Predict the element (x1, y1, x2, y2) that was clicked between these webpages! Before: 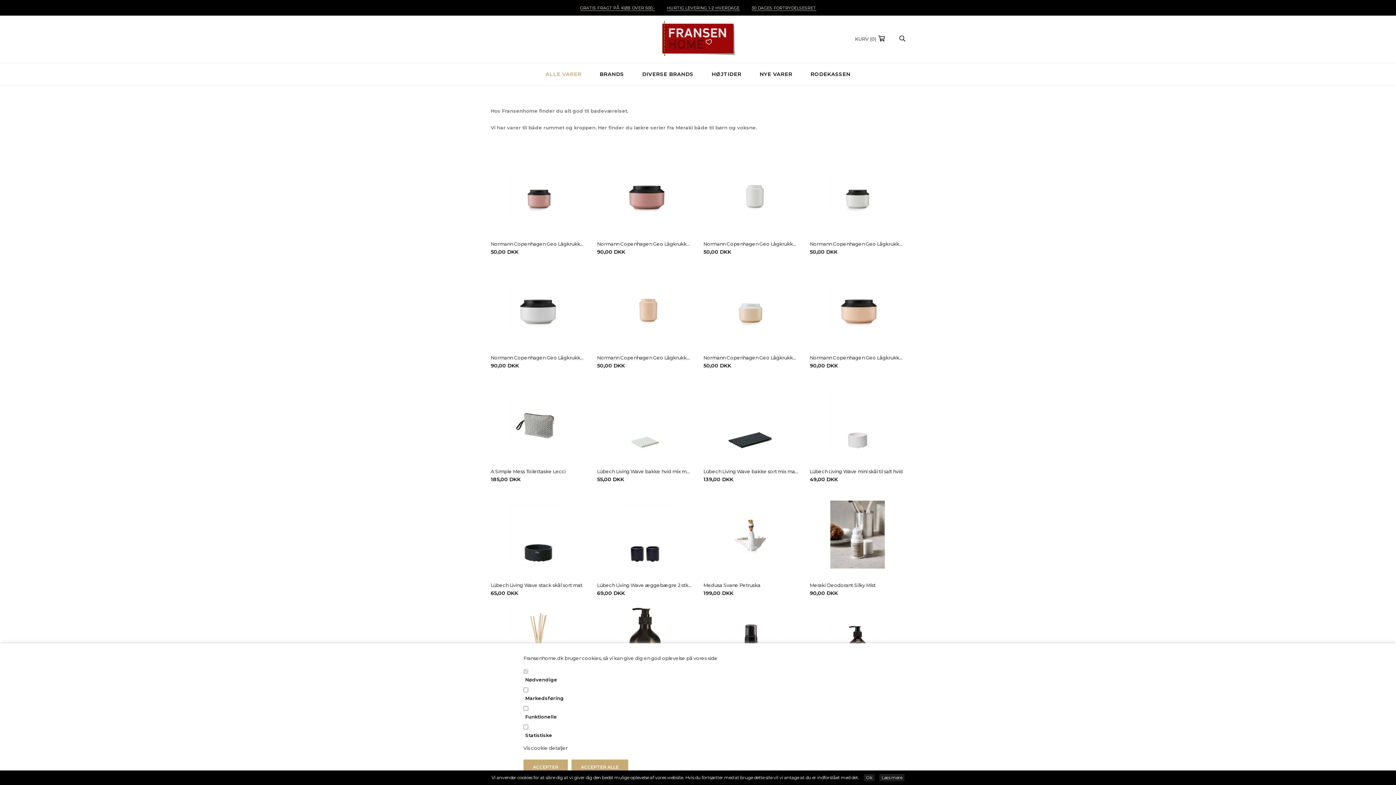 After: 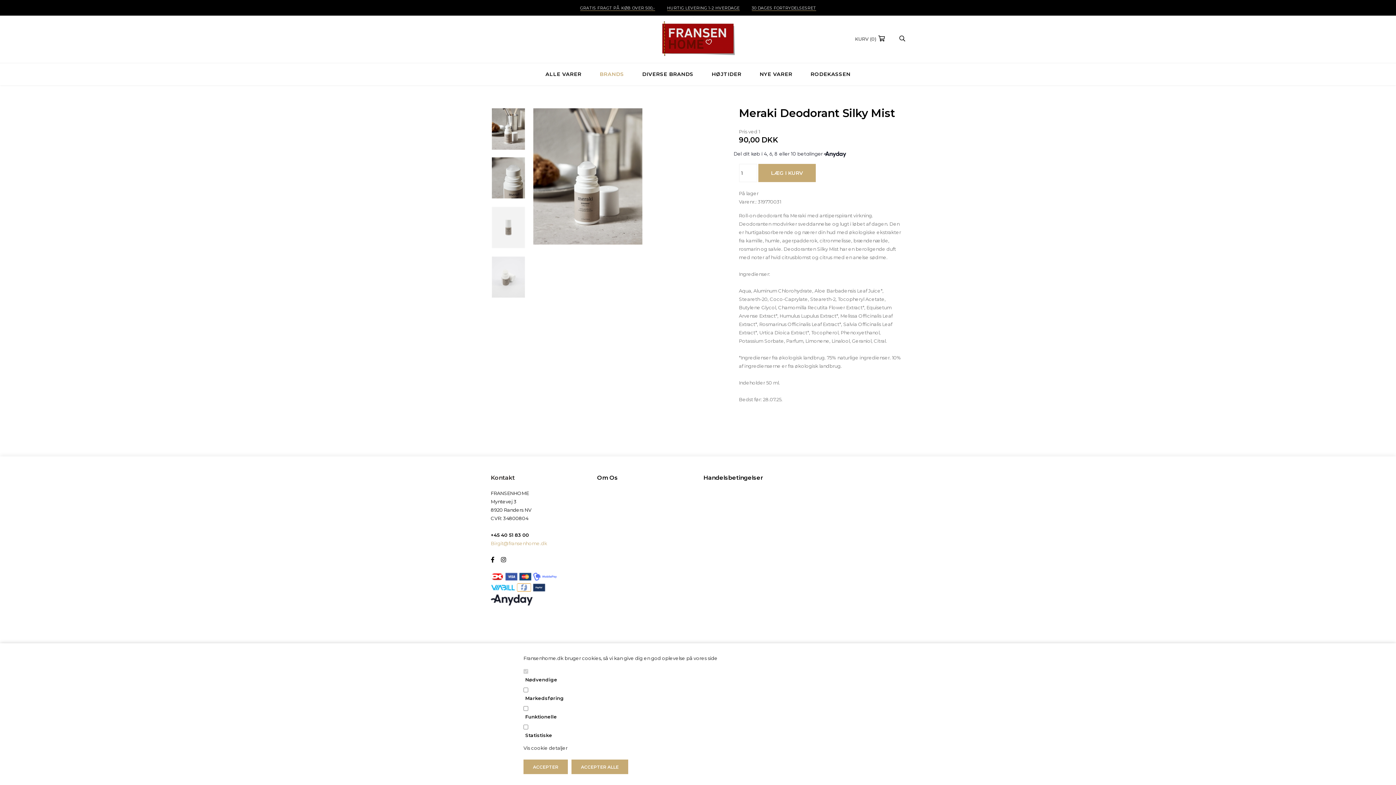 Action: bbox: (810, 582, 905, 589) label: Meraki Deodorant Silky Mist